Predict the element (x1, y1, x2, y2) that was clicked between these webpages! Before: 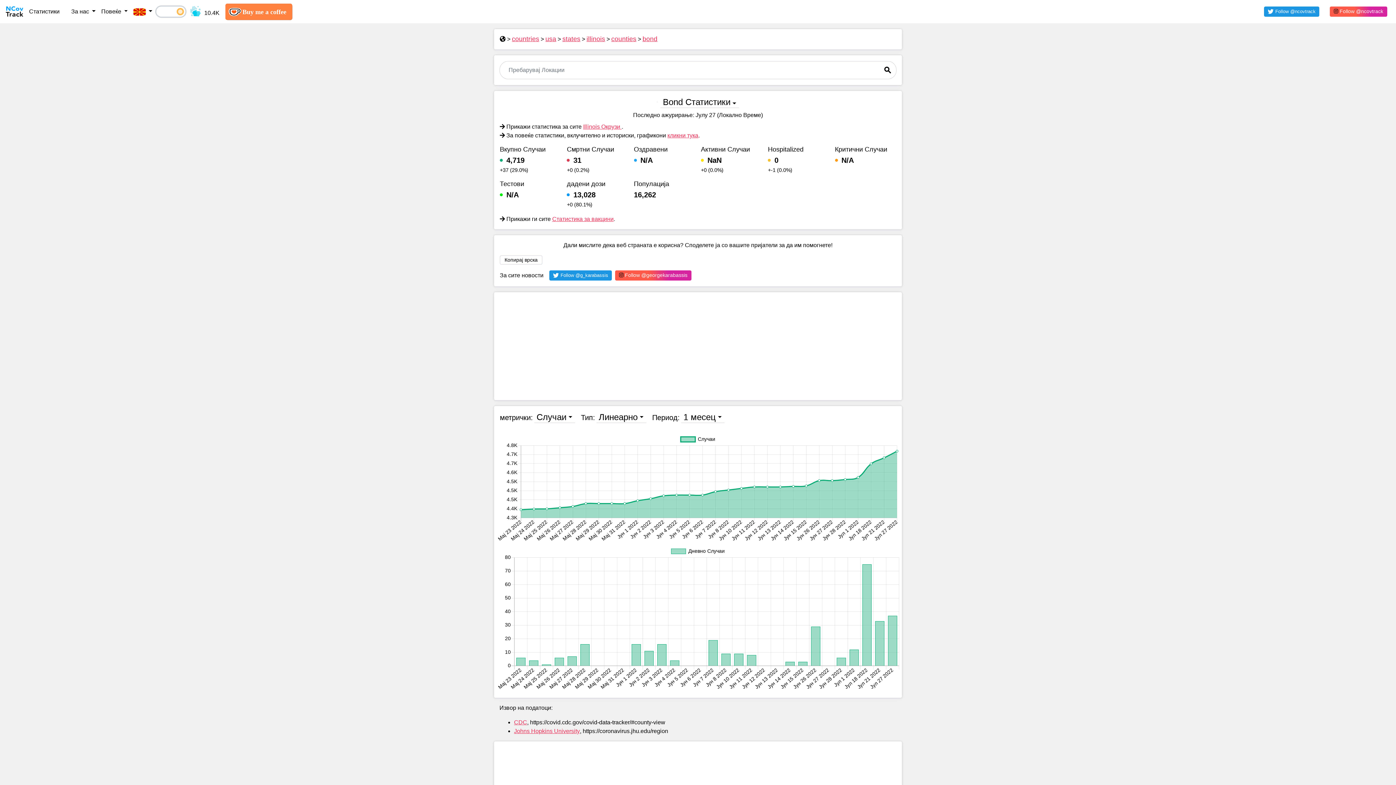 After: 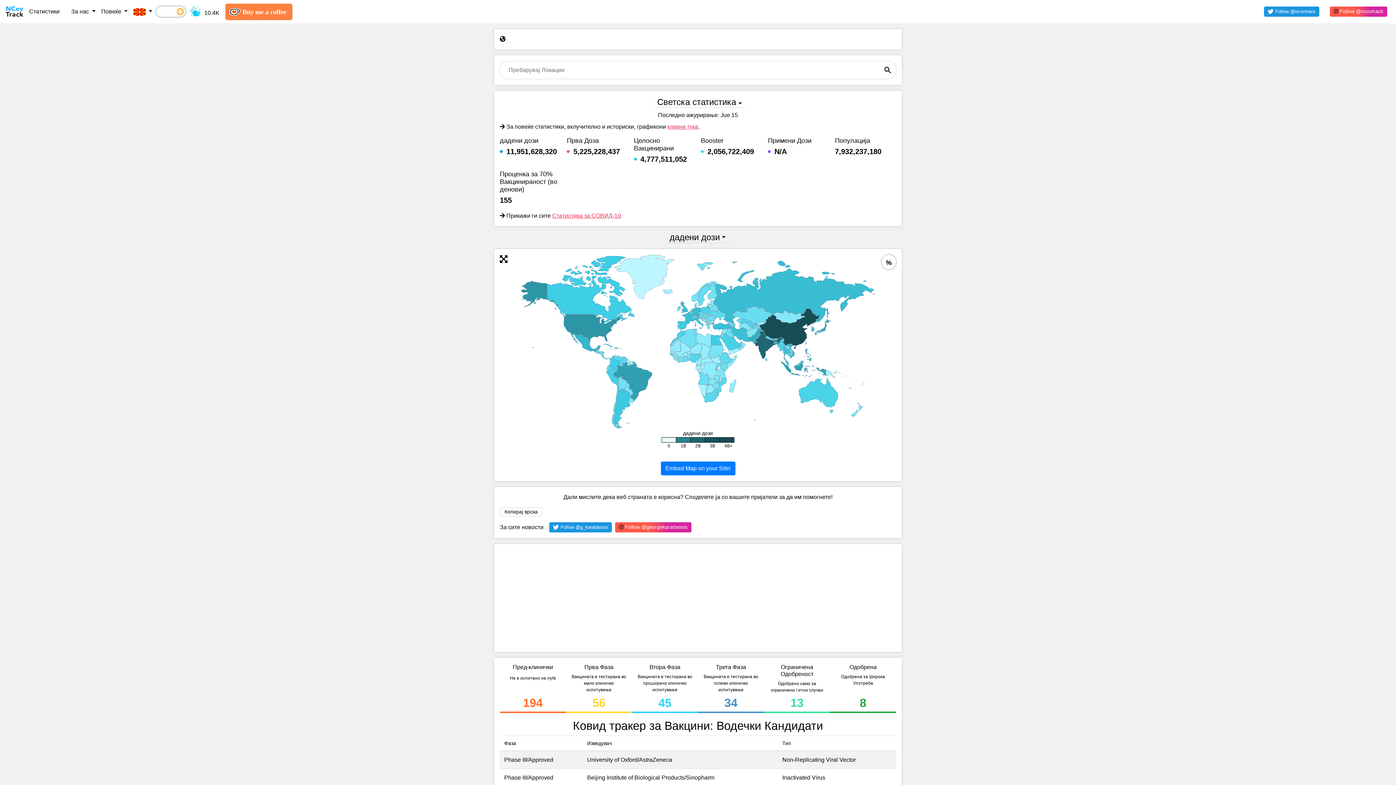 Action: bbox: (62, 4, 68, 10)